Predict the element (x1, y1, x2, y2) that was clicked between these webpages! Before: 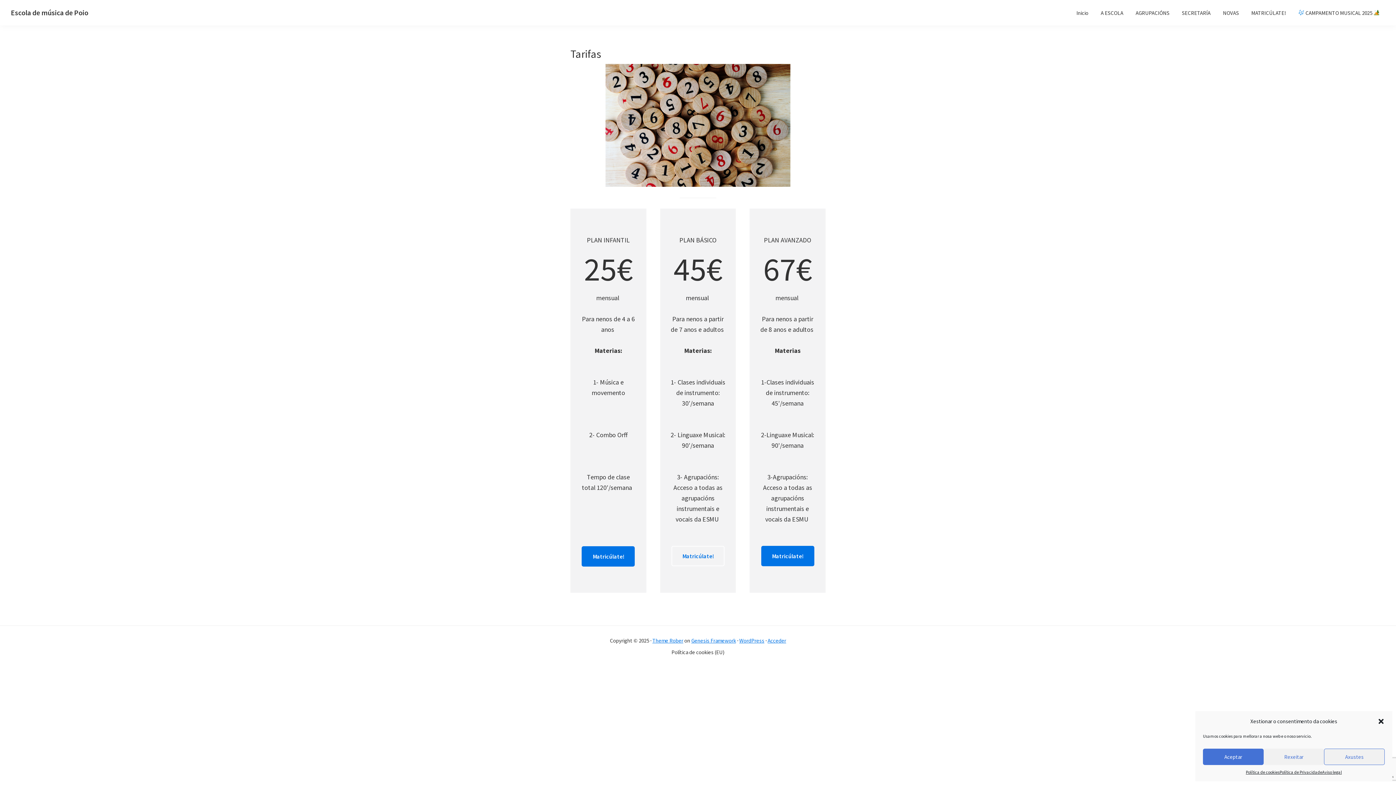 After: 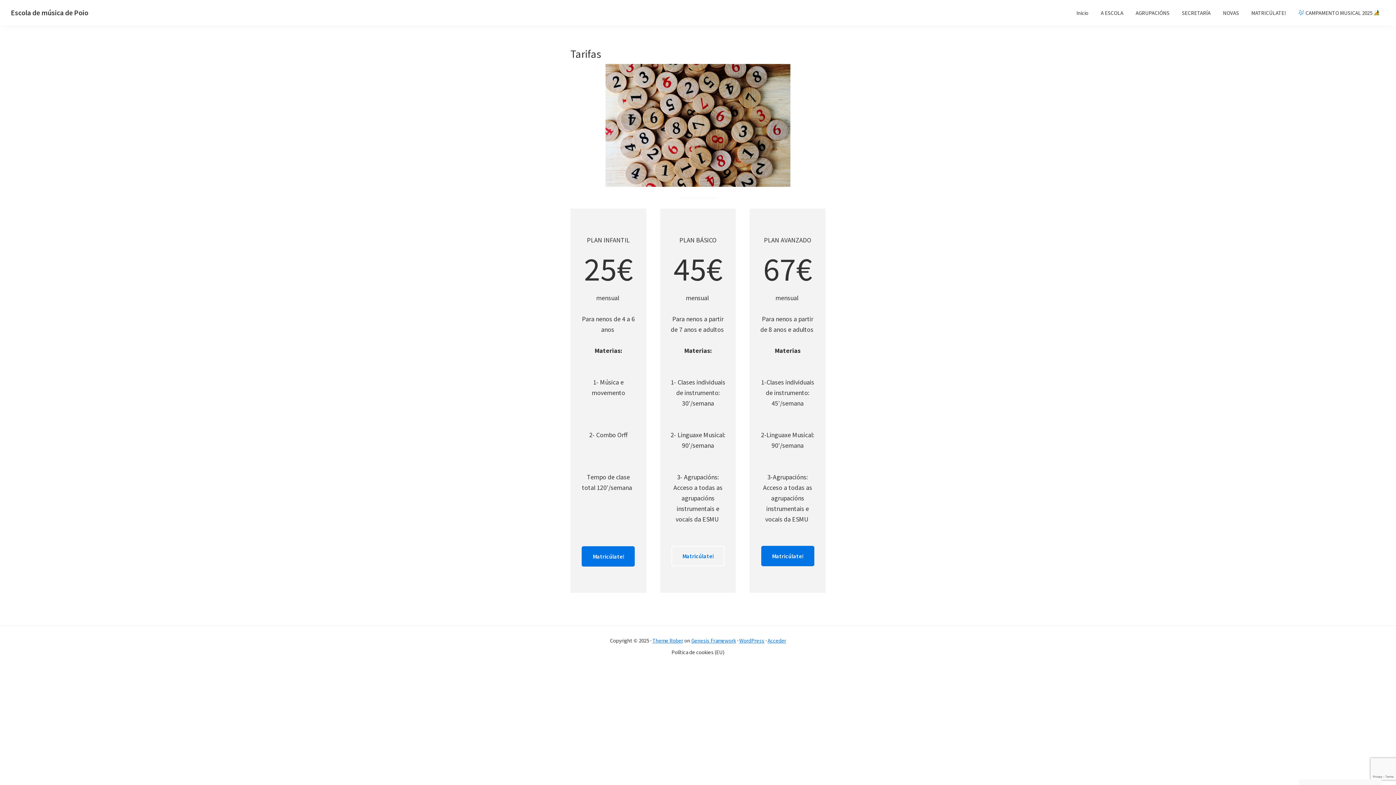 Action: label: Aceptar bbox: (1203, 749, 1263, 765)